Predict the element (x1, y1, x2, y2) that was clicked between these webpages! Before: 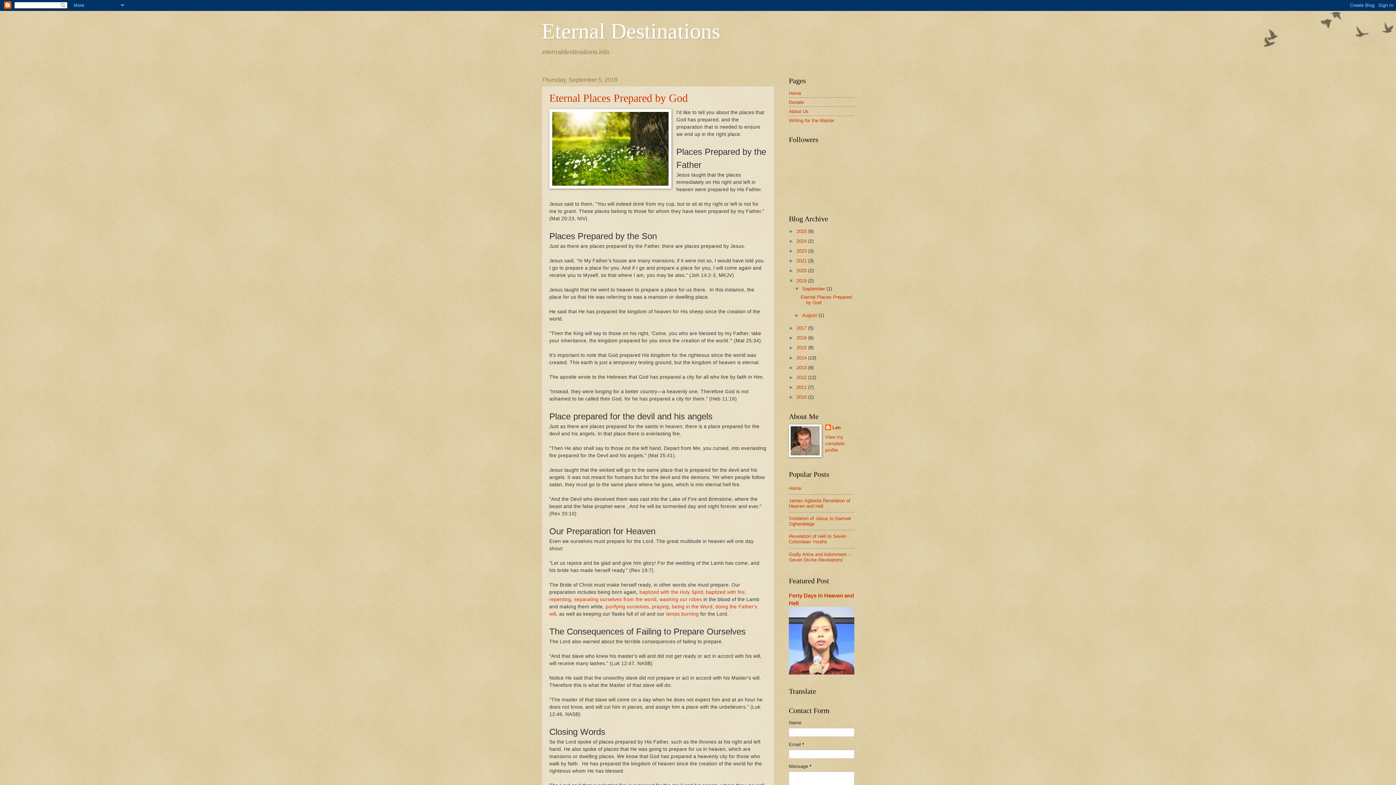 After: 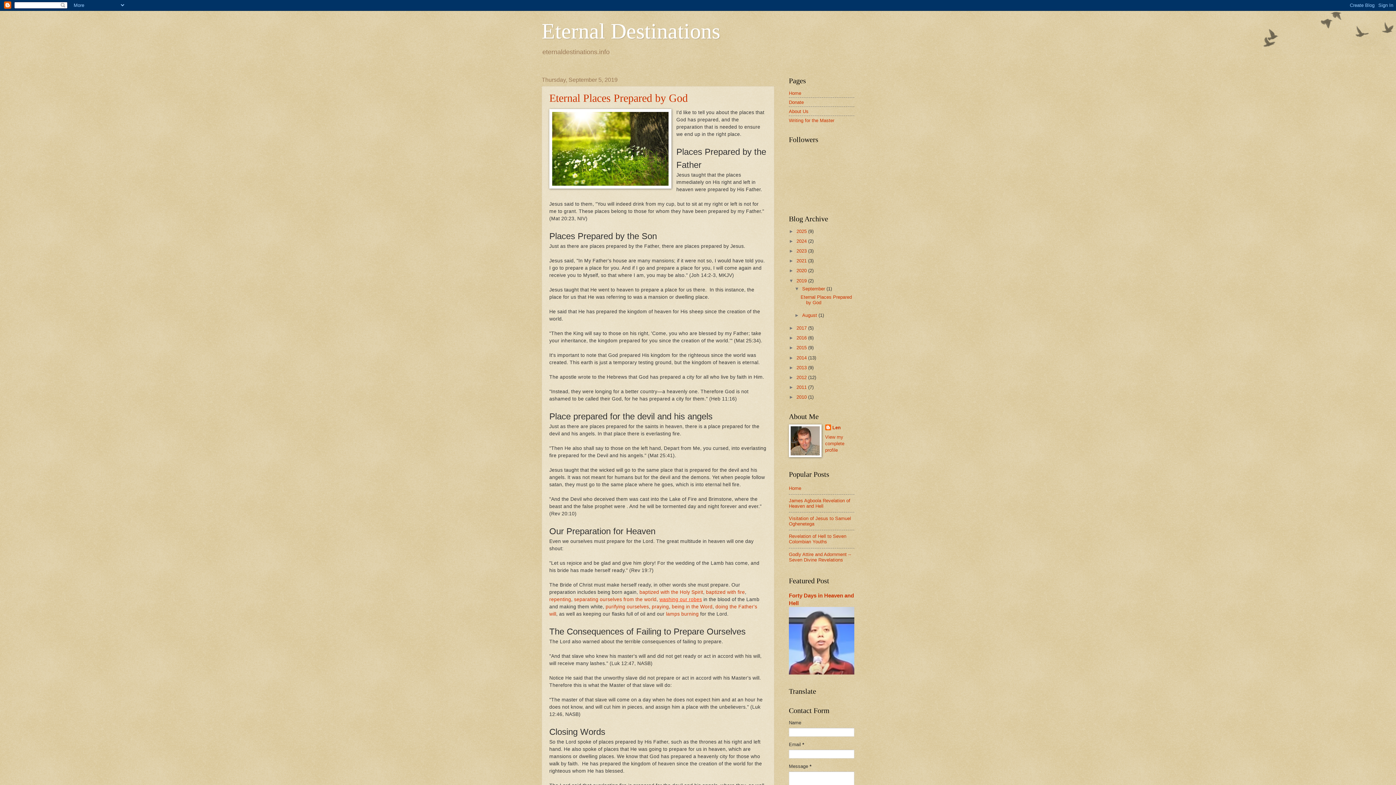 Action: bbox: (659, 597, 702, 602) label: washing our robes